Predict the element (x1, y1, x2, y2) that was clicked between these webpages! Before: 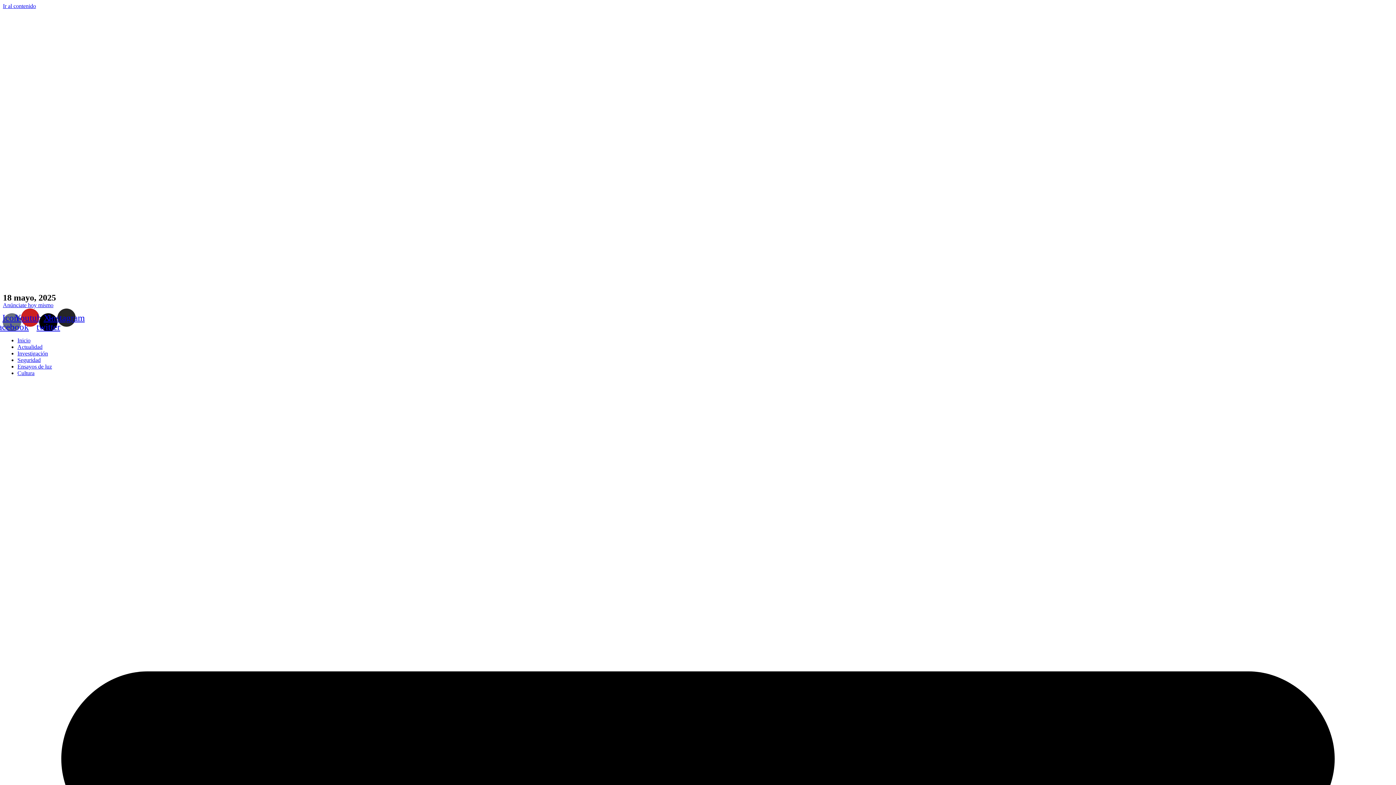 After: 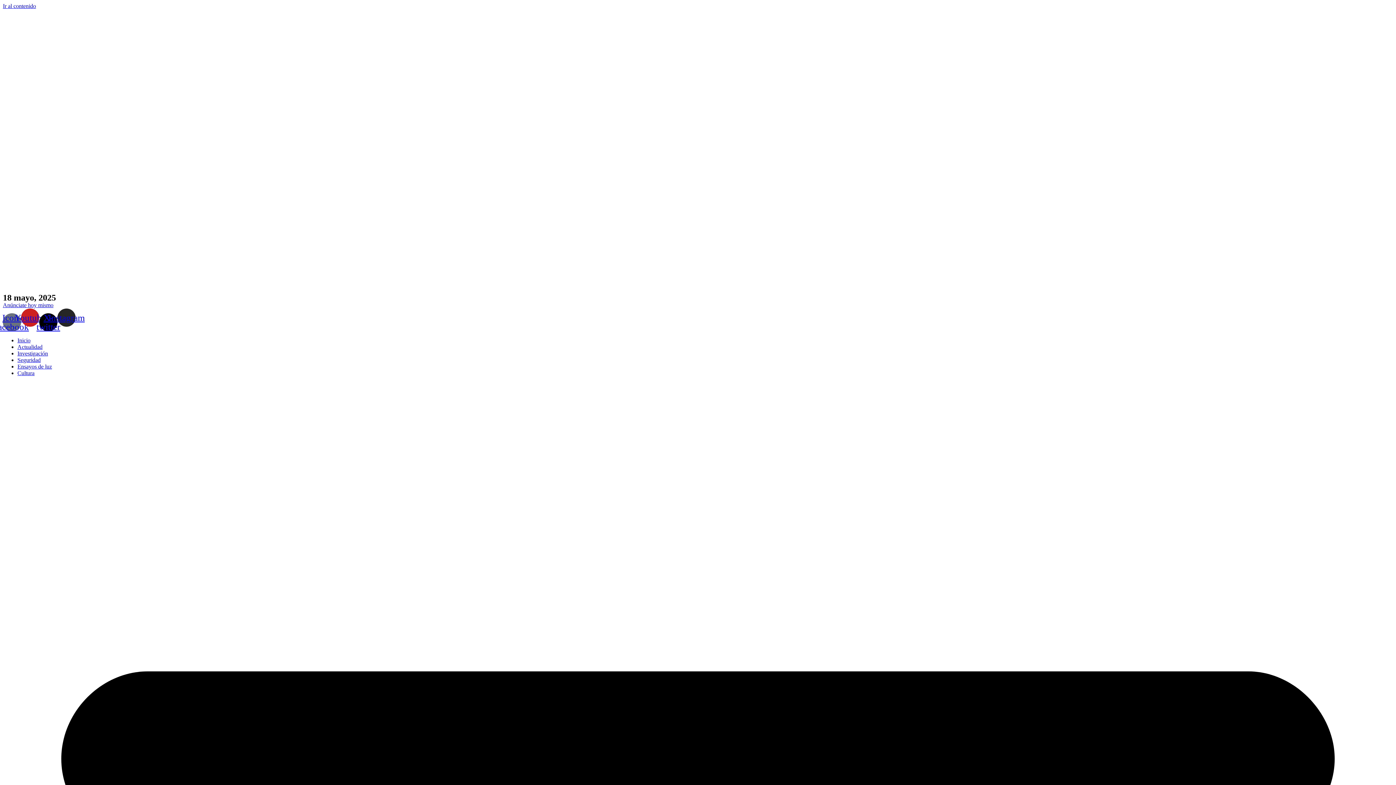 Action: bbox: (2, 2, 36, 9) label: Ir al contenido